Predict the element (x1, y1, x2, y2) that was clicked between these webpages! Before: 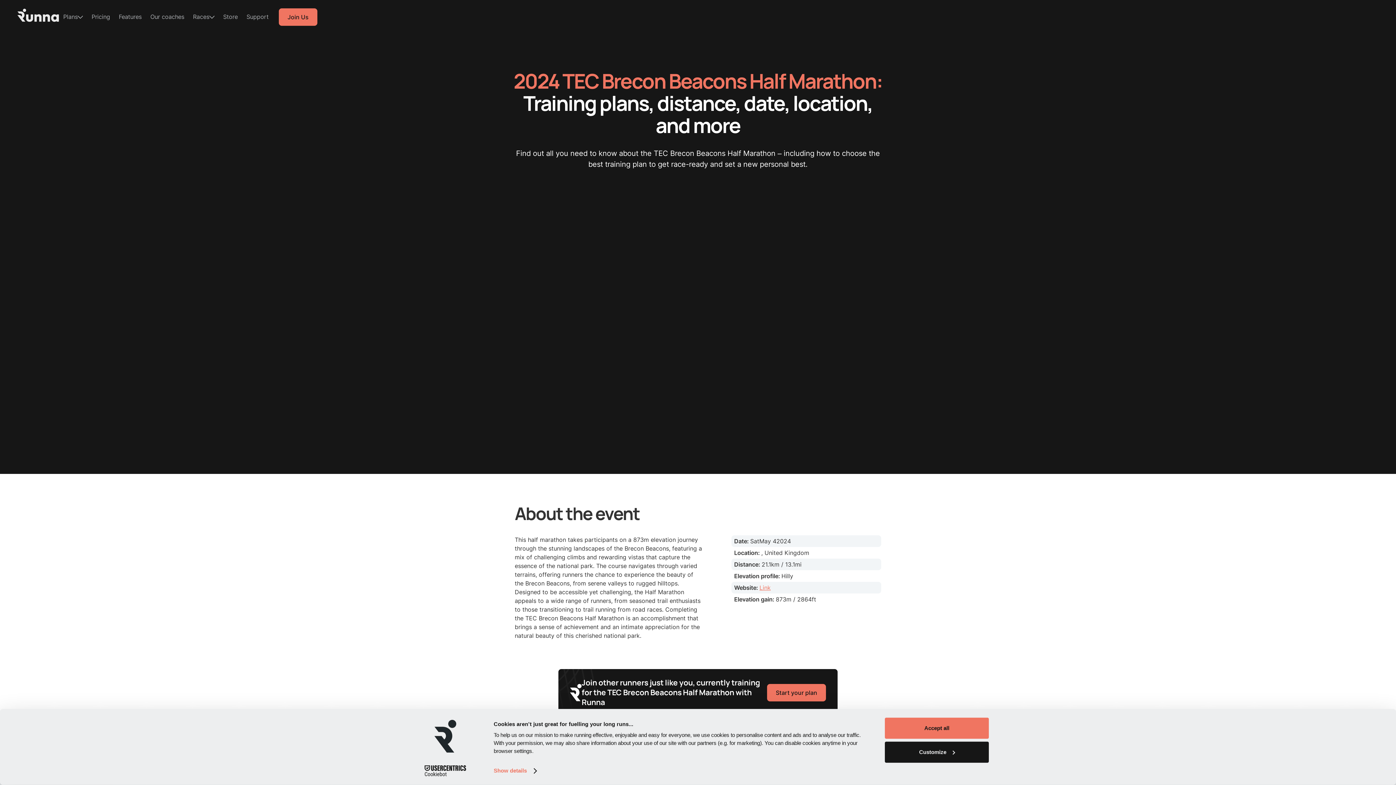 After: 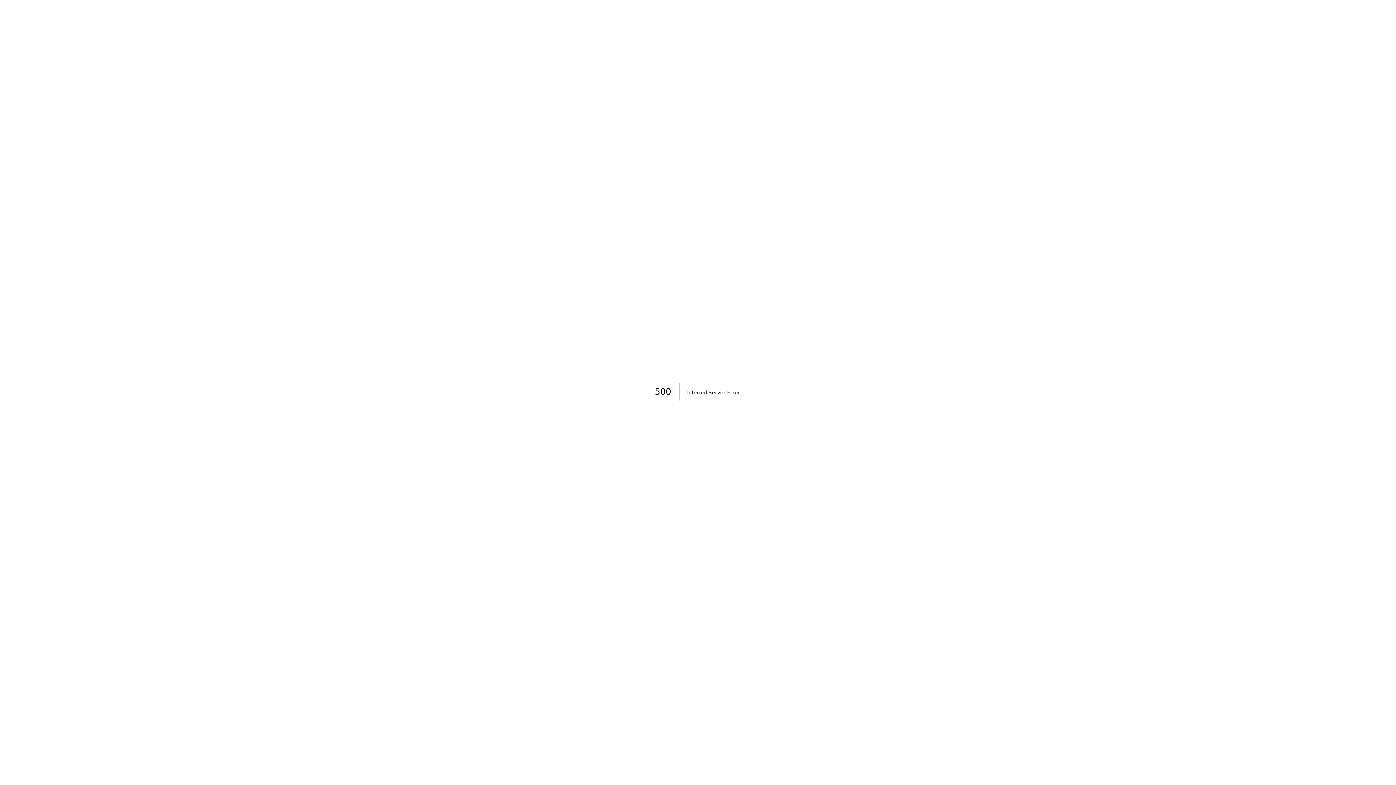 Action: label: Join Us bbox: (278, 8, 317, 25)